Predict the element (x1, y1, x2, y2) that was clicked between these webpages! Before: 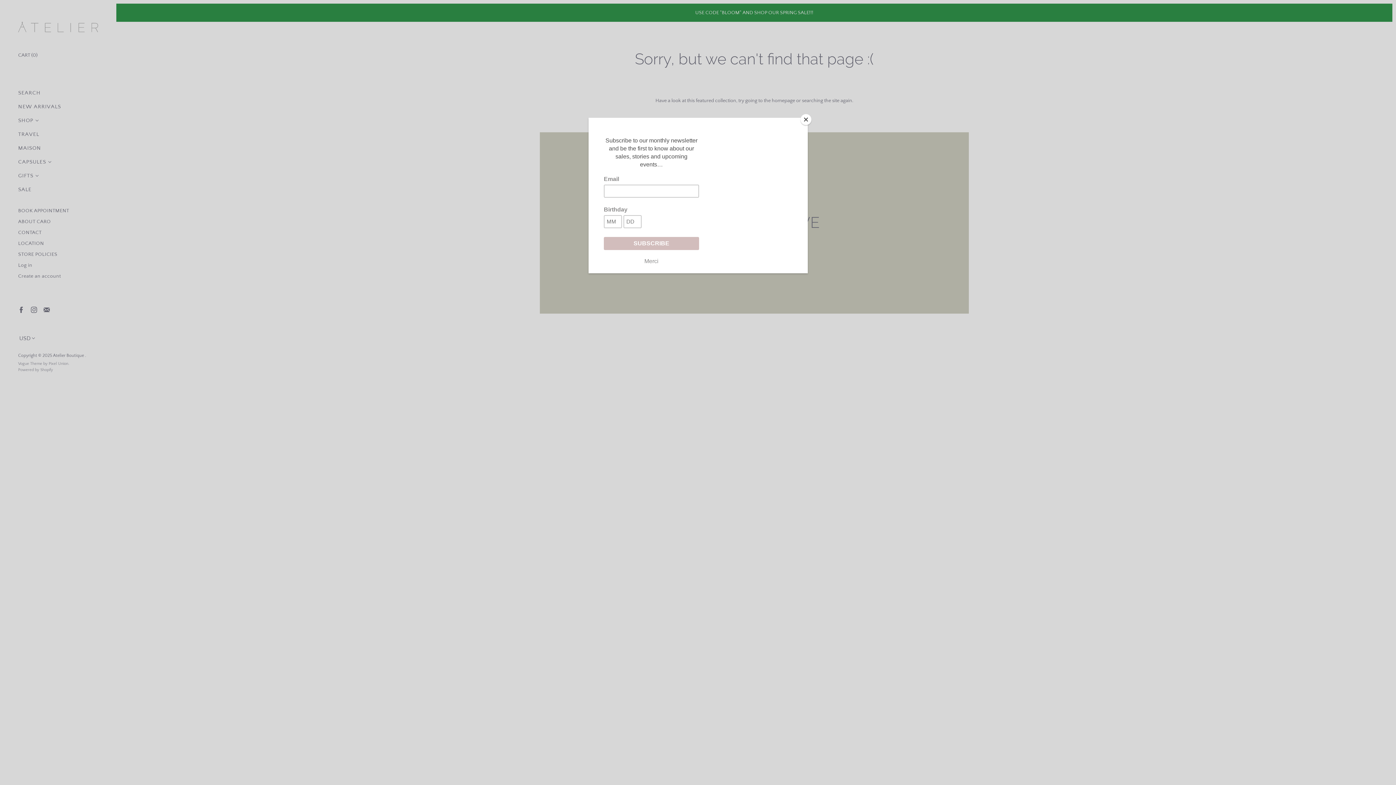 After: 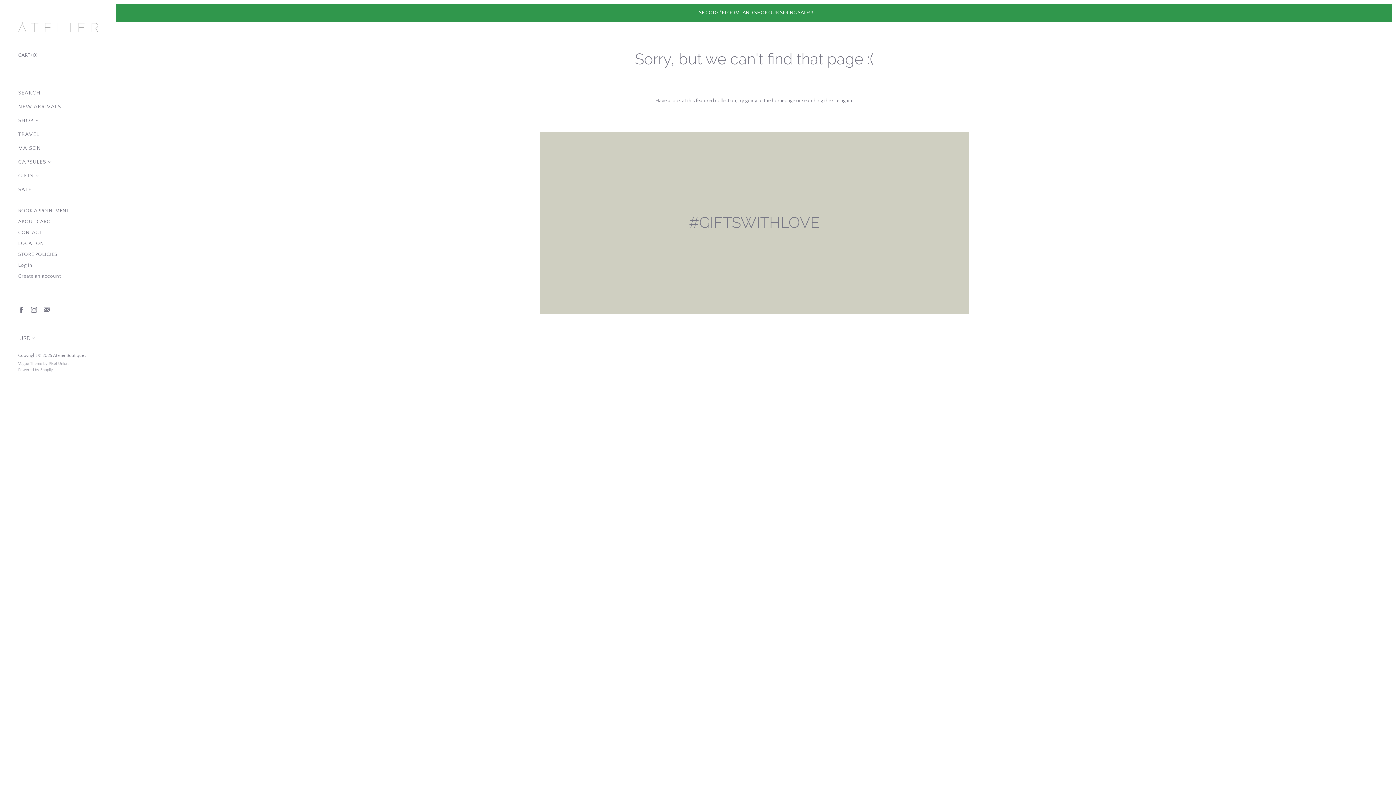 Action: label: Close bbox: (800, 114, 811, 125)